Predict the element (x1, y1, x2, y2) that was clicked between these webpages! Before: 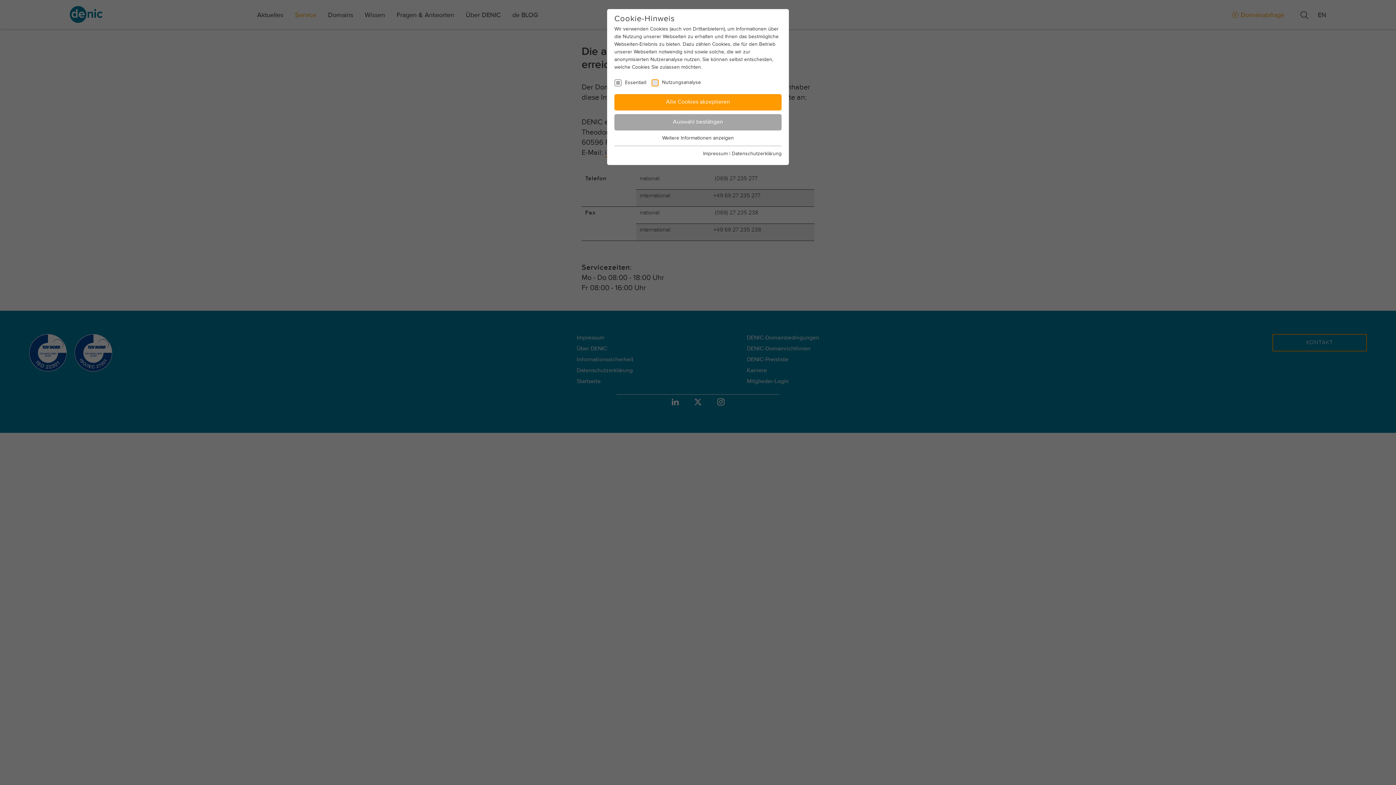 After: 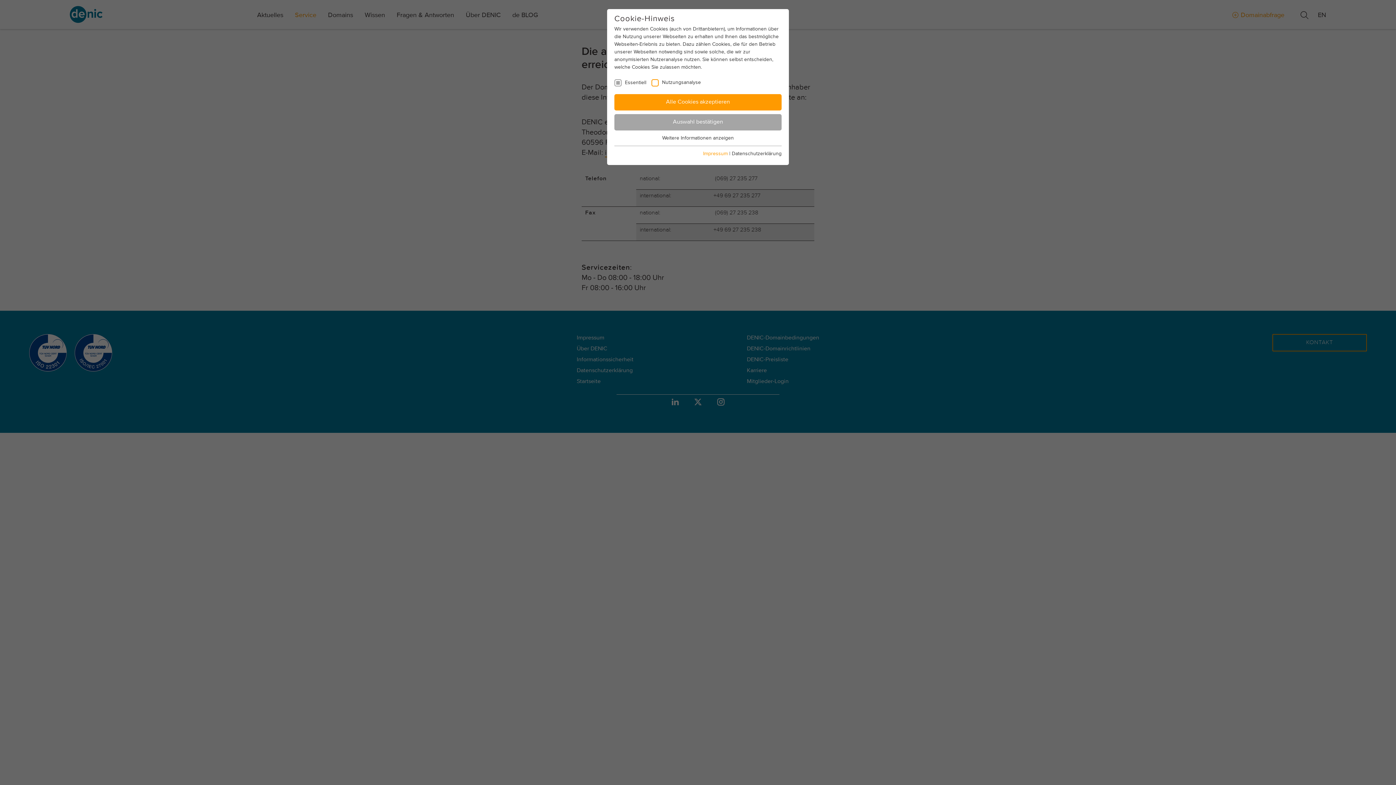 Action: label: Impressum bbox: (703, 151, 728, 156)